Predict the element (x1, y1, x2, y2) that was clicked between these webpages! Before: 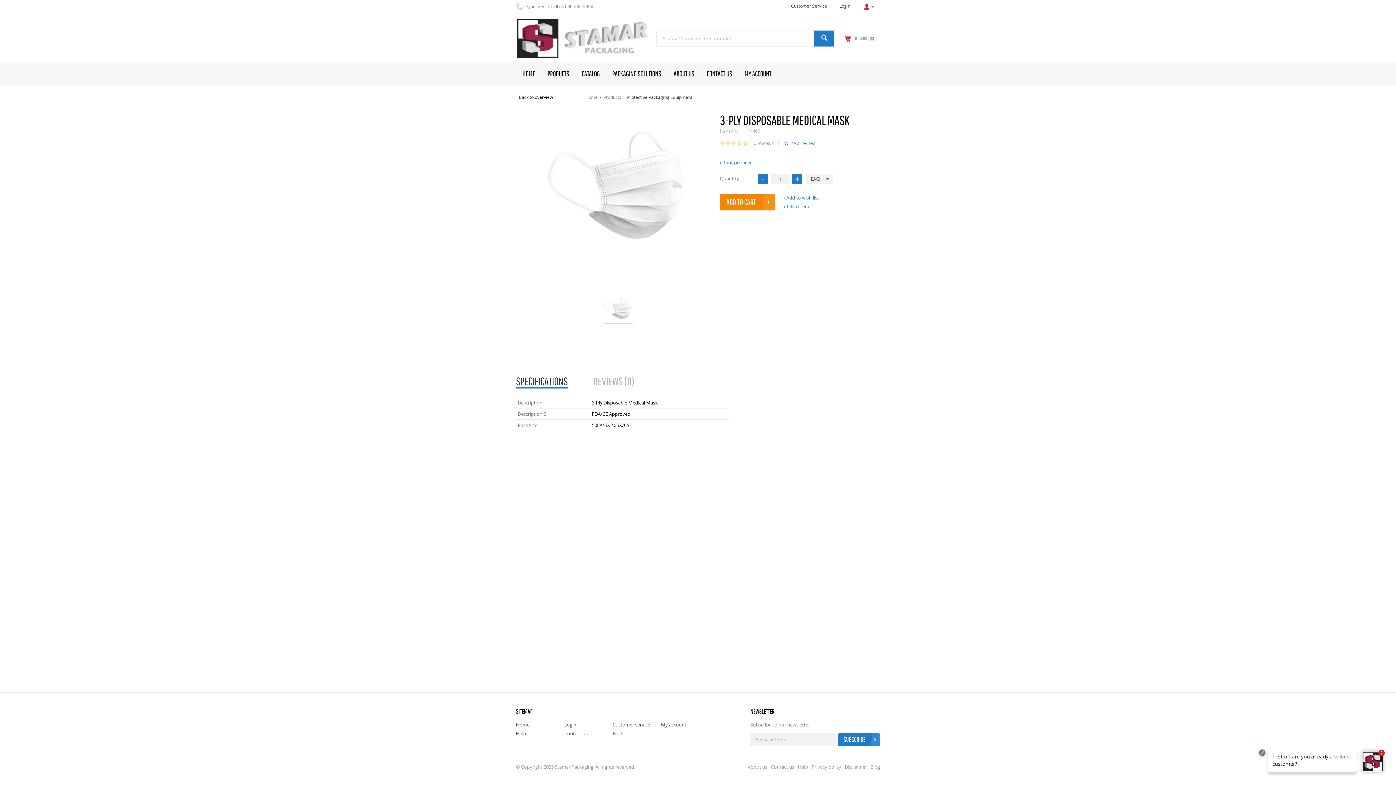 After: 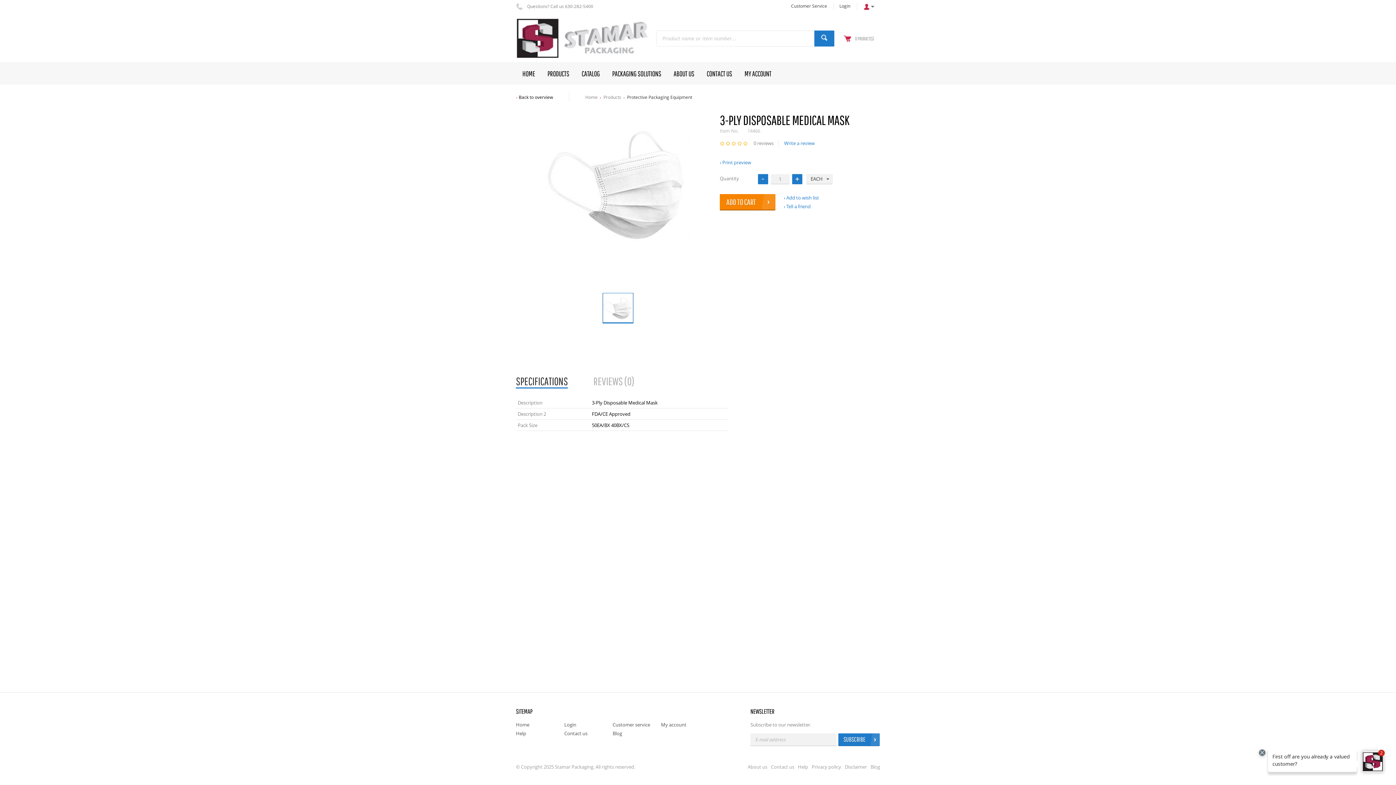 Action: bbox: (602, 293, 633, 323)